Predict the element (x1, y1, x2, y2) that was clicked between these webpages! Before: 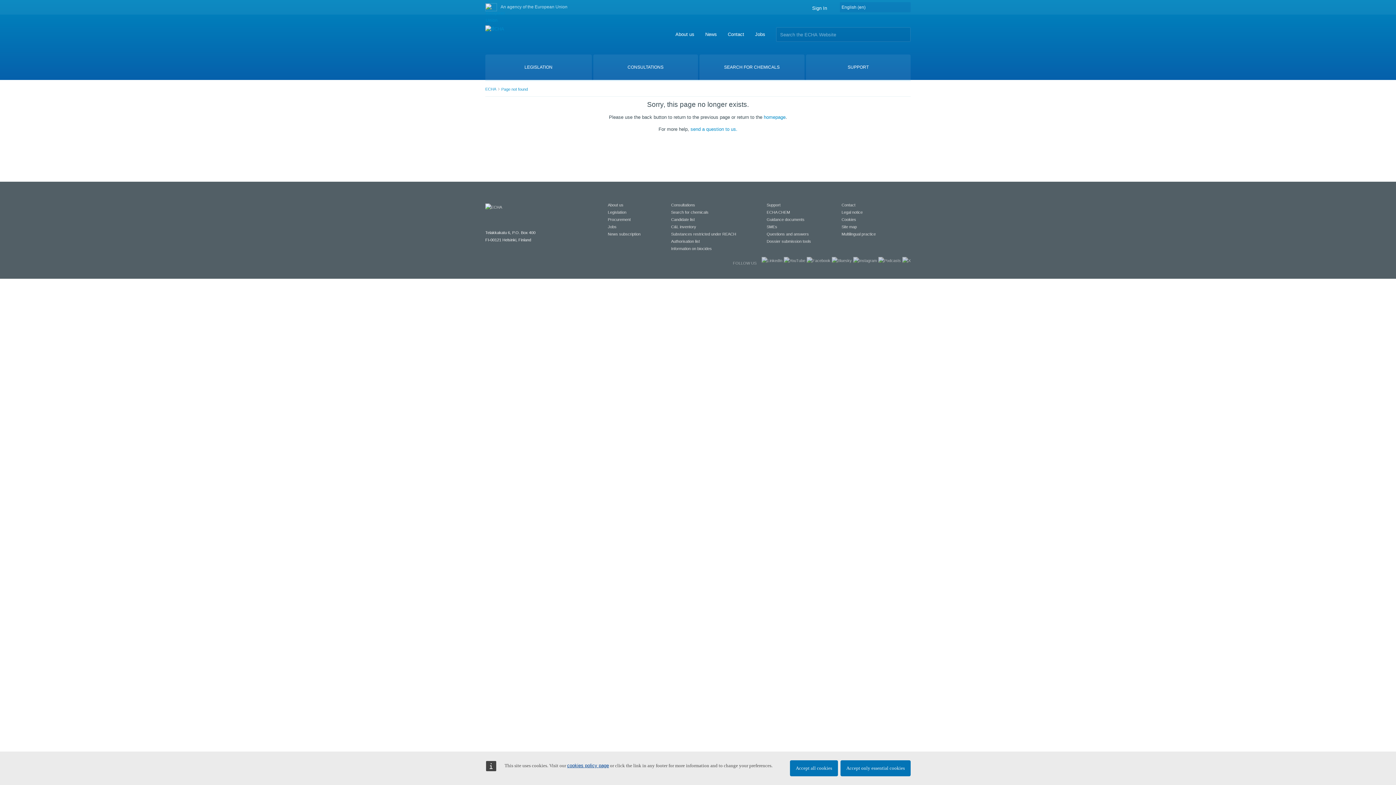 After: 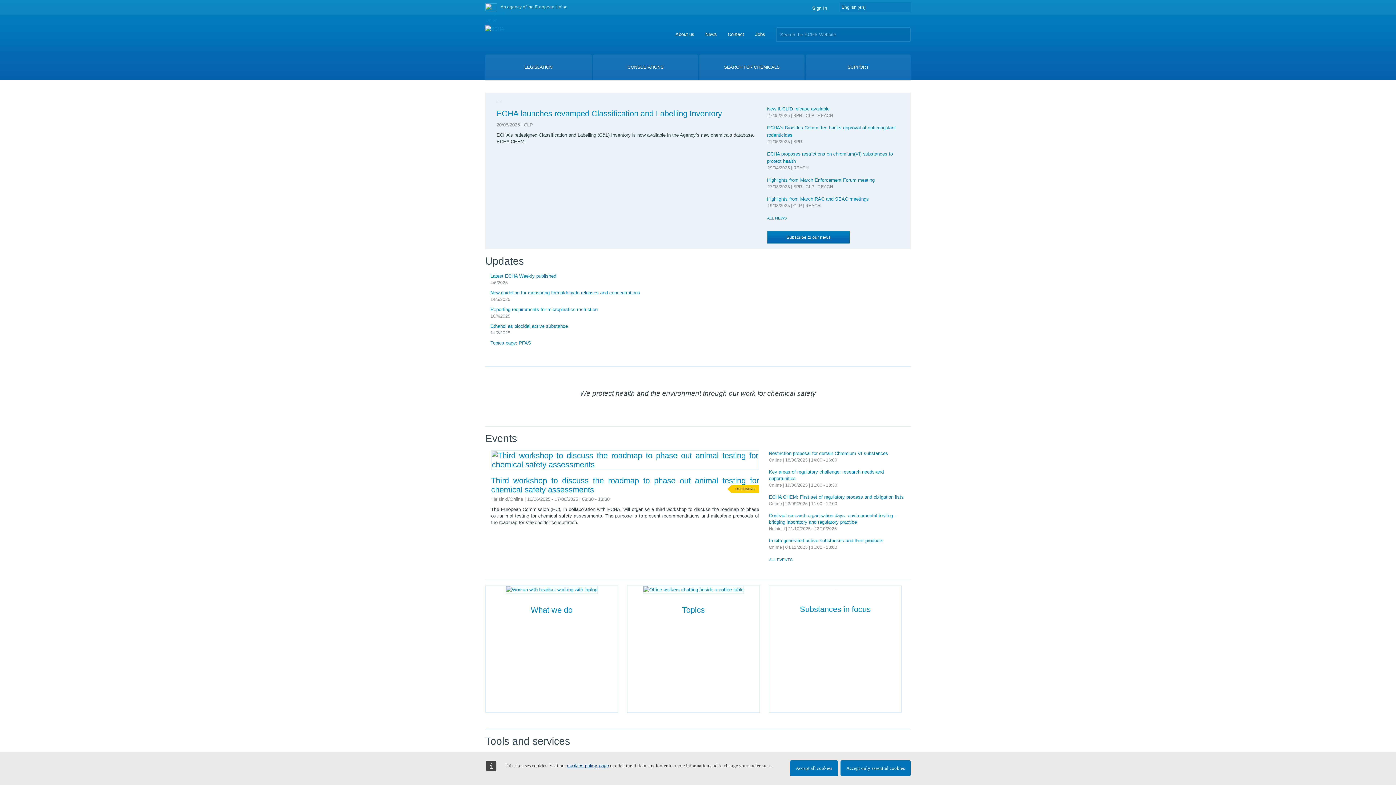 Action: bbox: (764, 114, 785, 120) label: homepage